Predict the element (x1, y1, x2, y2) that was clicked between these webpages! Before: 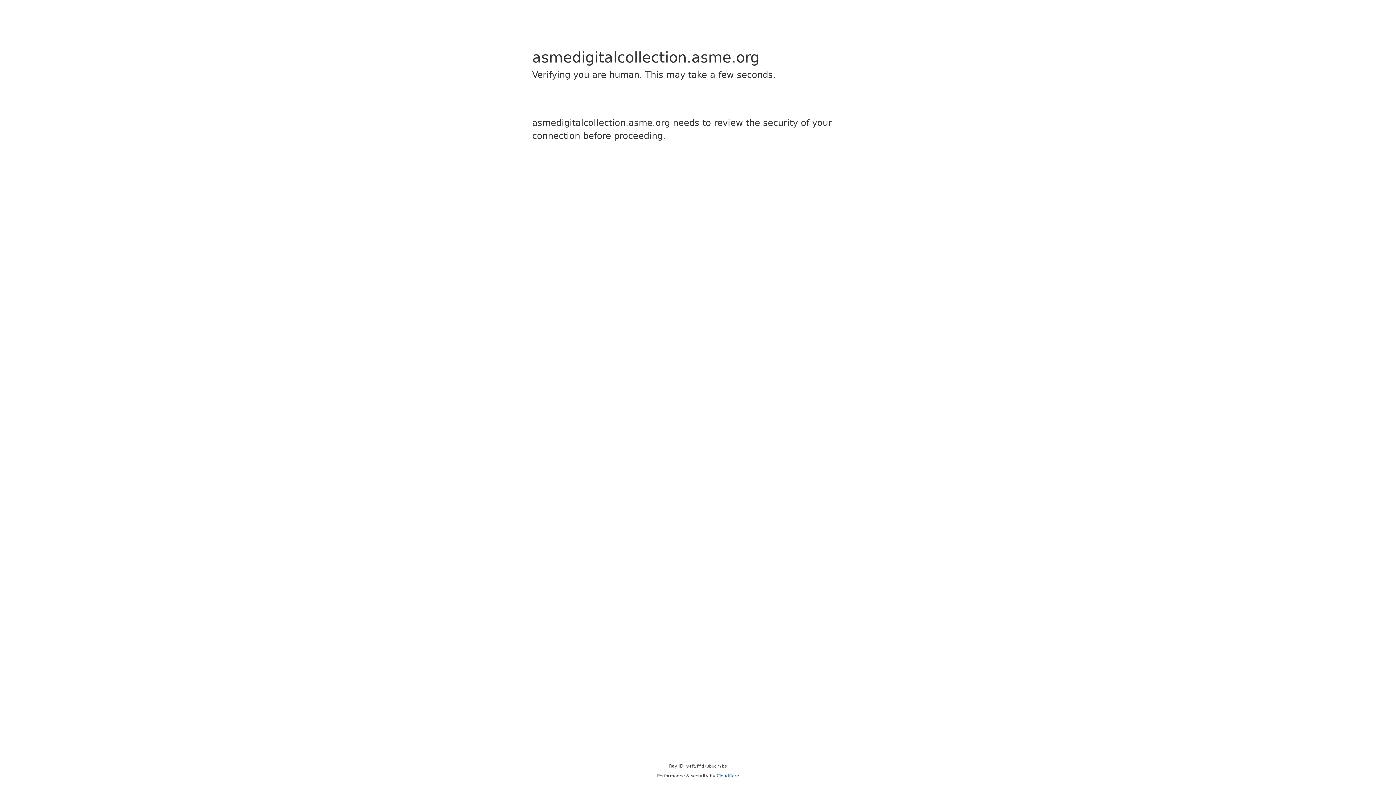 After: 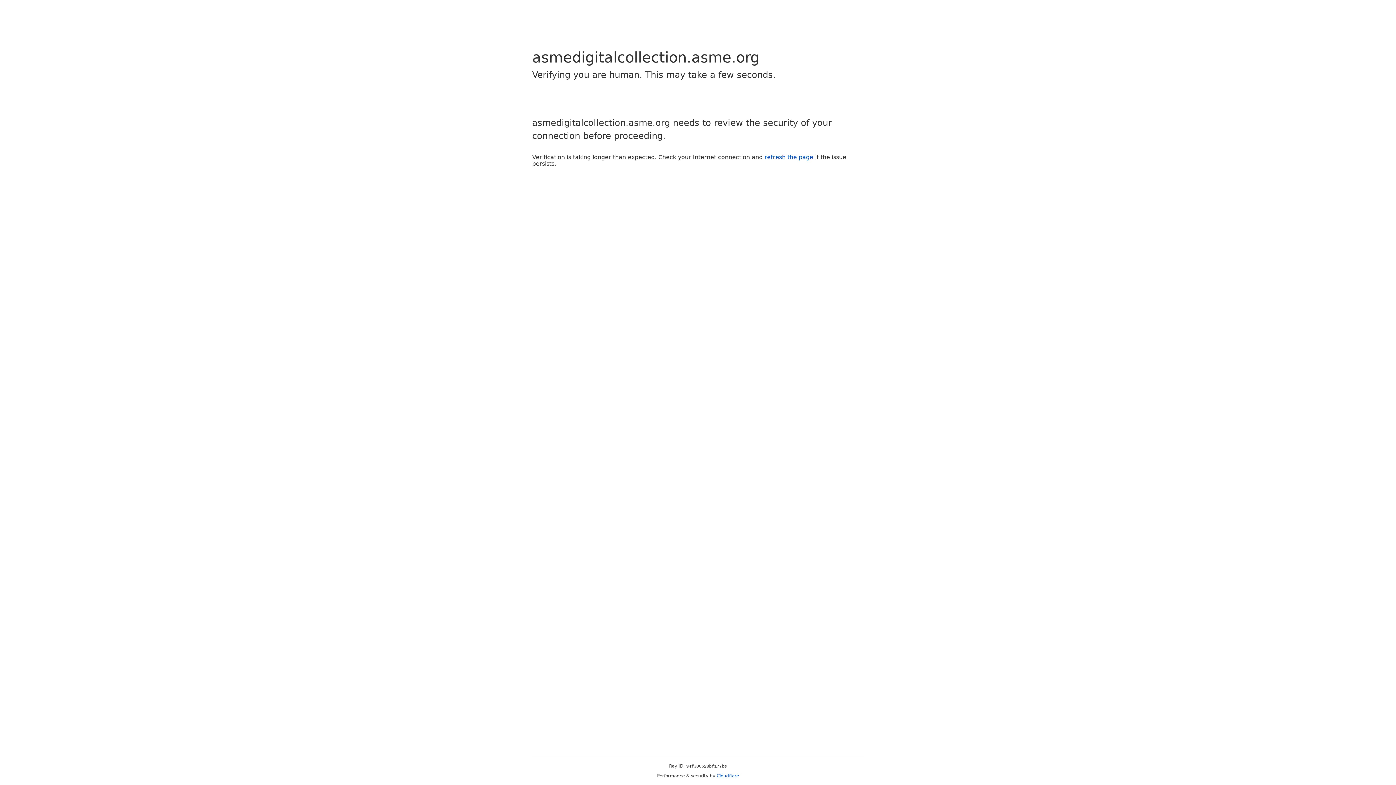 Action: label: Cloudflare bbox: (716, 773, 739, 778)